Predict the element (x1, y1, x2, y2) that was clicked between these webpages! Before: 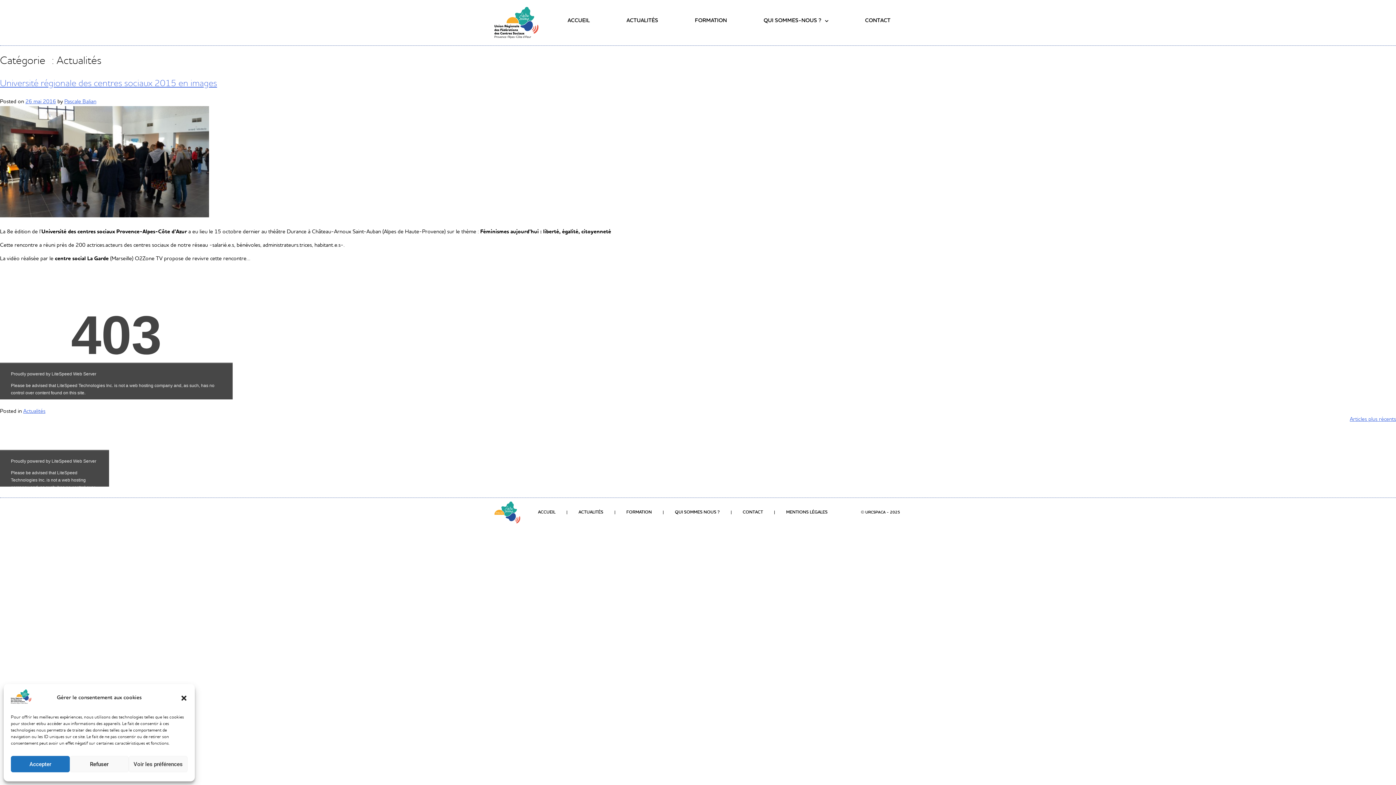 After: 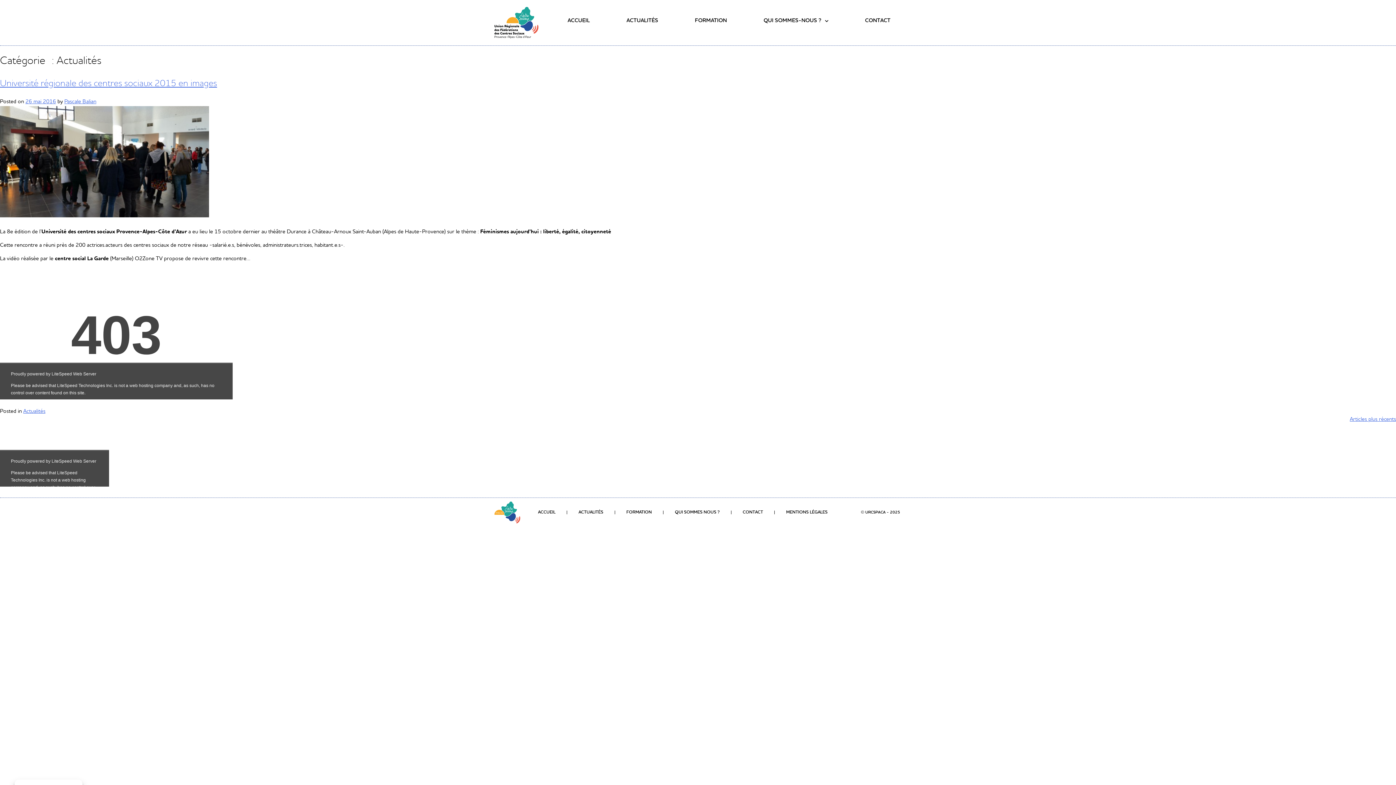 Action: label: Fermer la boîte de dialogue bbox: (180, 694, 187, 702)